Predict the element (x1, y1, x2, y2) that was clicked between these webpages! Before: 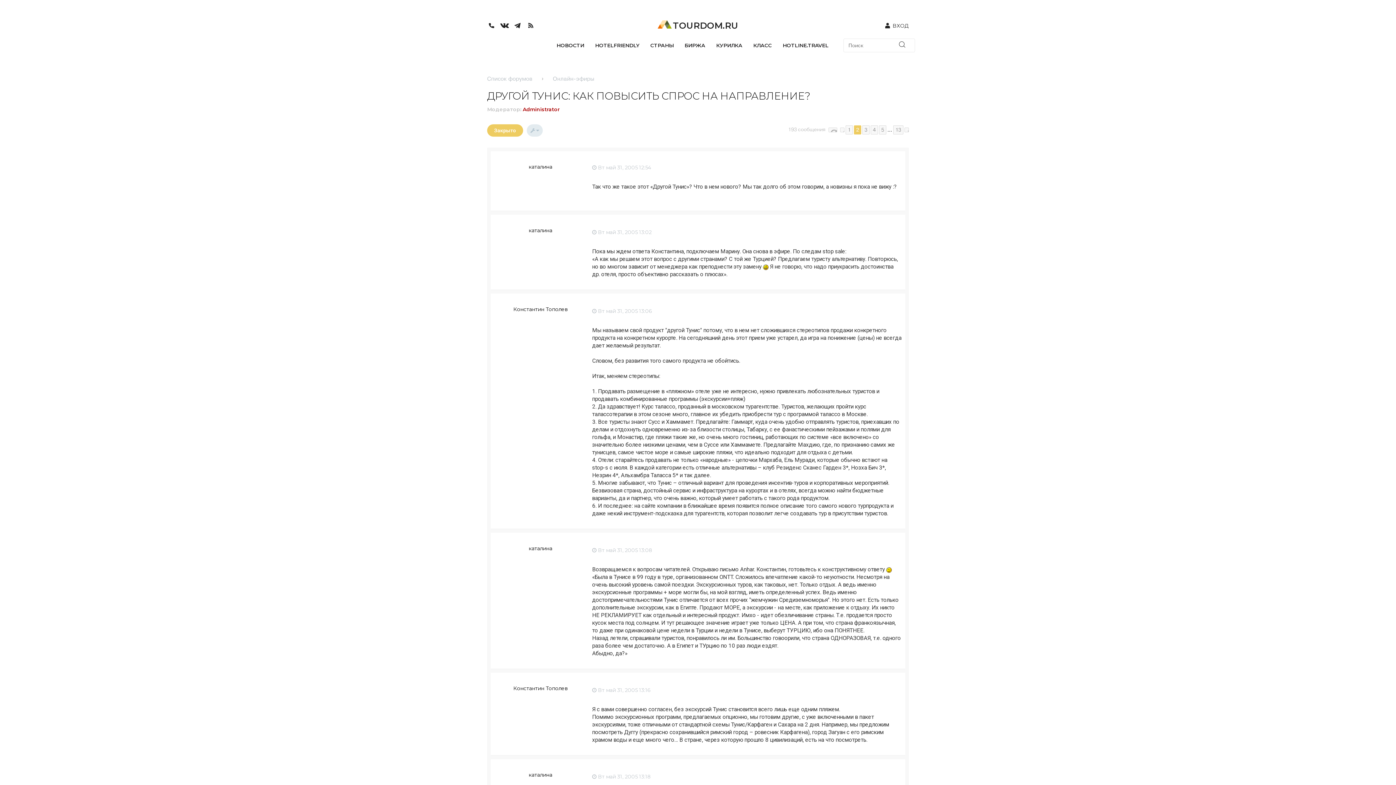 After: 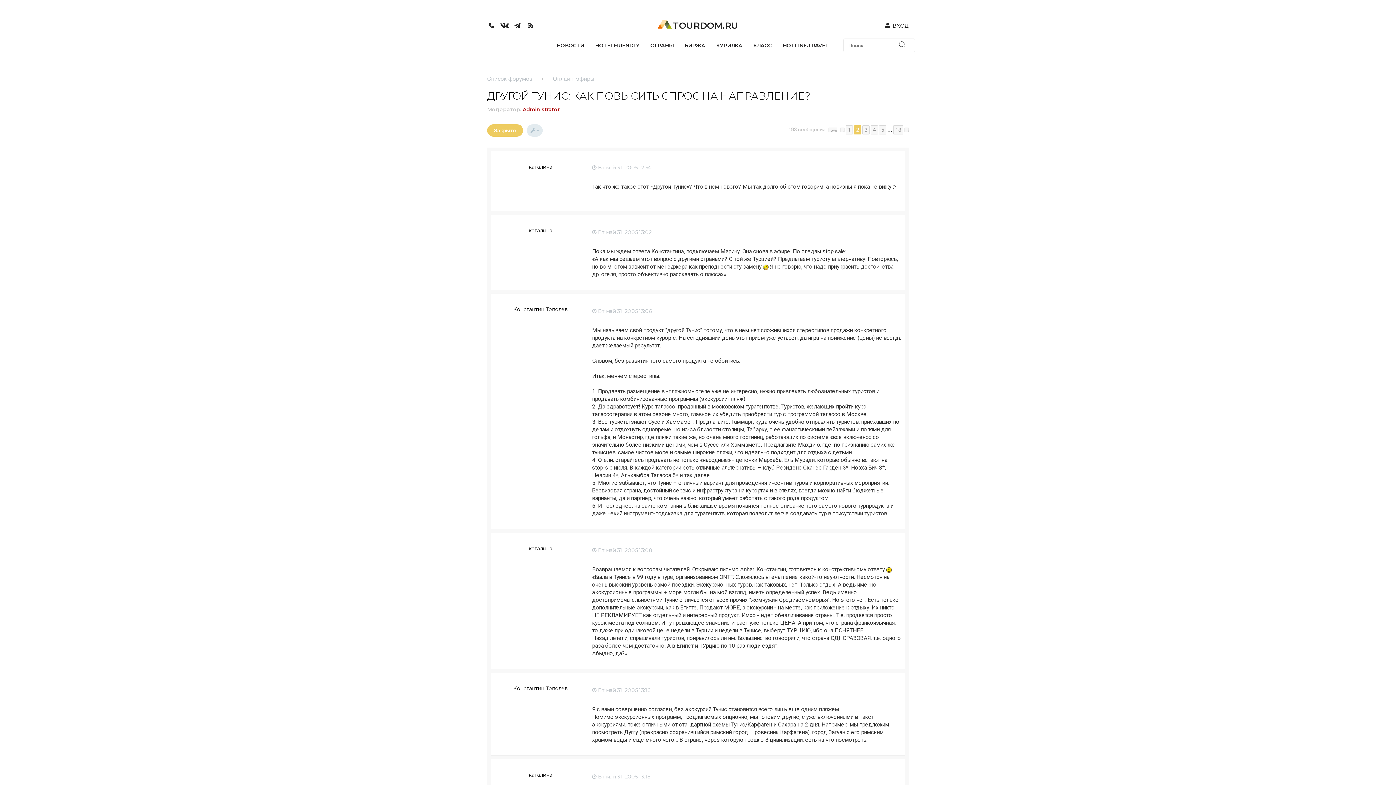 Action: label: ДРУГОЙ ТУНИС: КАК ПОВЫСИТЬ СПРОС НА НАПРАВЛЕНИЕ? bbox: (487, 89, 810, 102)